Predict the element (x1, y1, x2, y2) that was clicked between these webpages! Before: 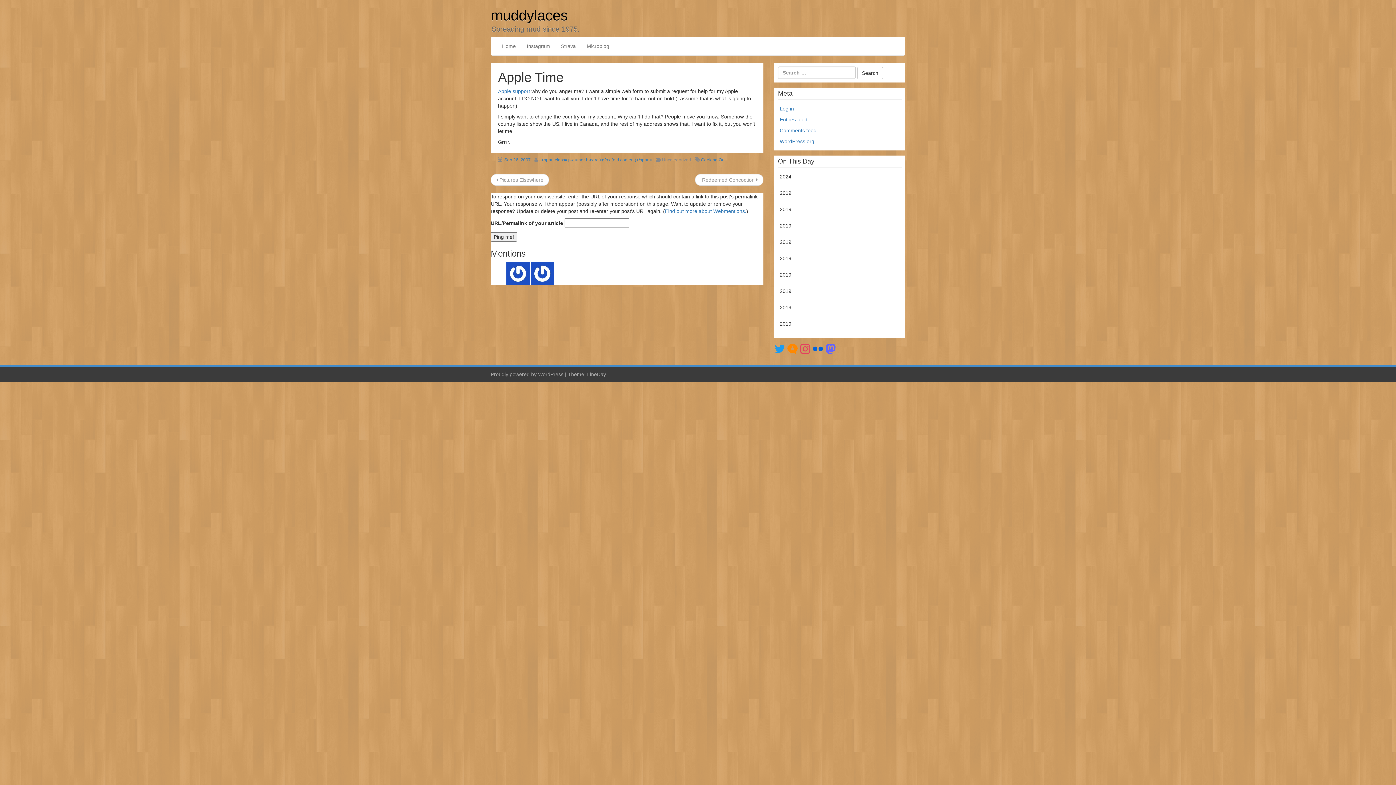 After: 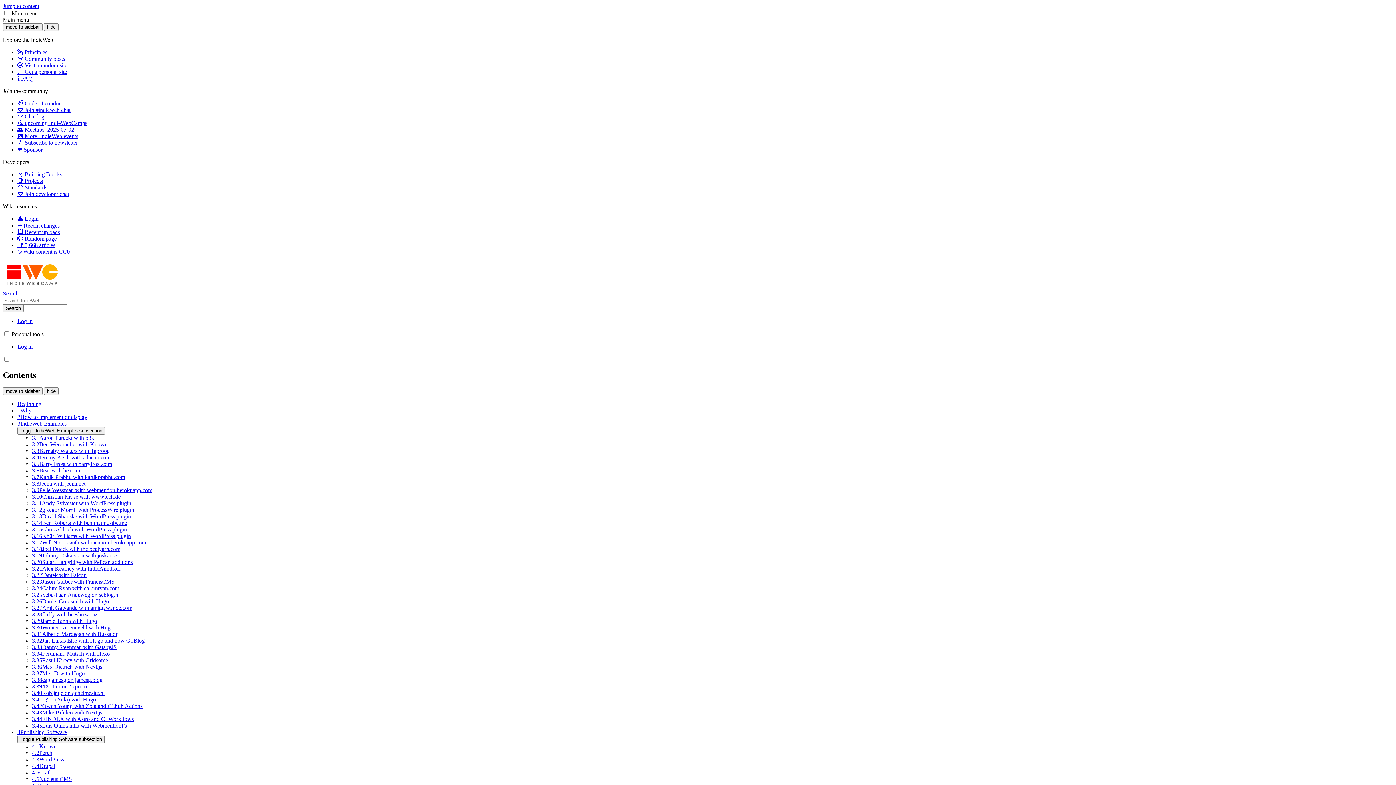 Action: bbox: (665, 208, 746, 214) label: Find out more about Webmentions.